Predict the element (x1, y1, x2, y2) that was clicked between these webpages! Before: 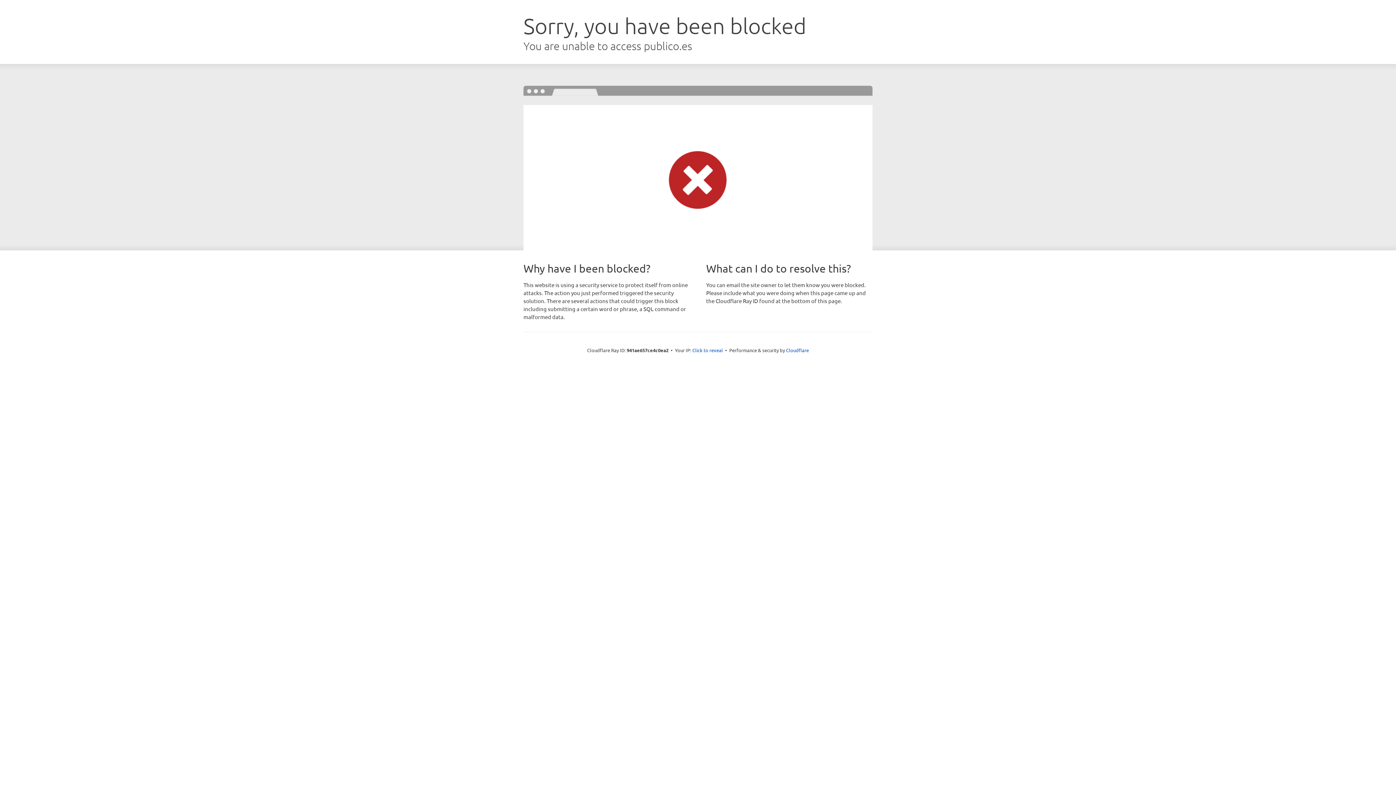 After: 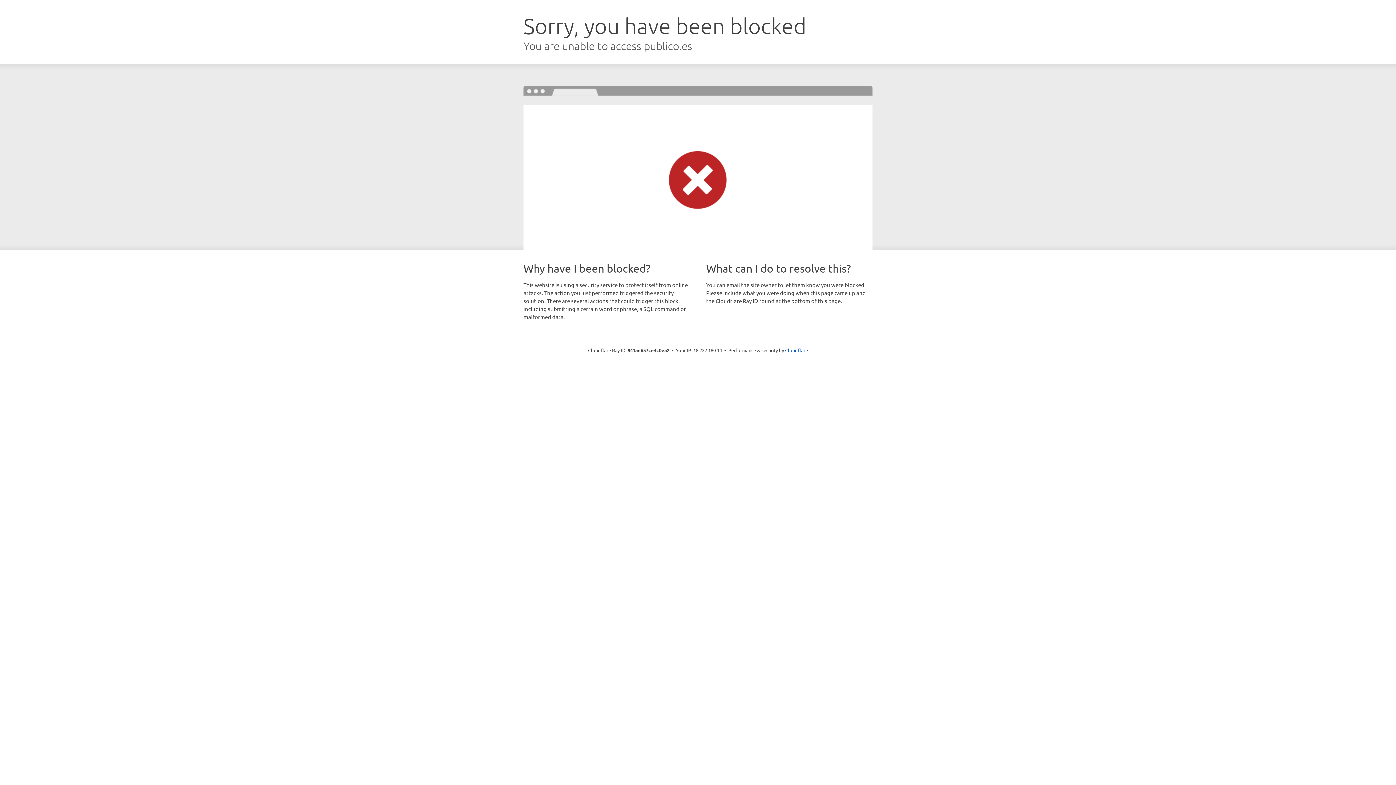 Action: label: Click to reveal bbox: (692, 346, 723, 353)